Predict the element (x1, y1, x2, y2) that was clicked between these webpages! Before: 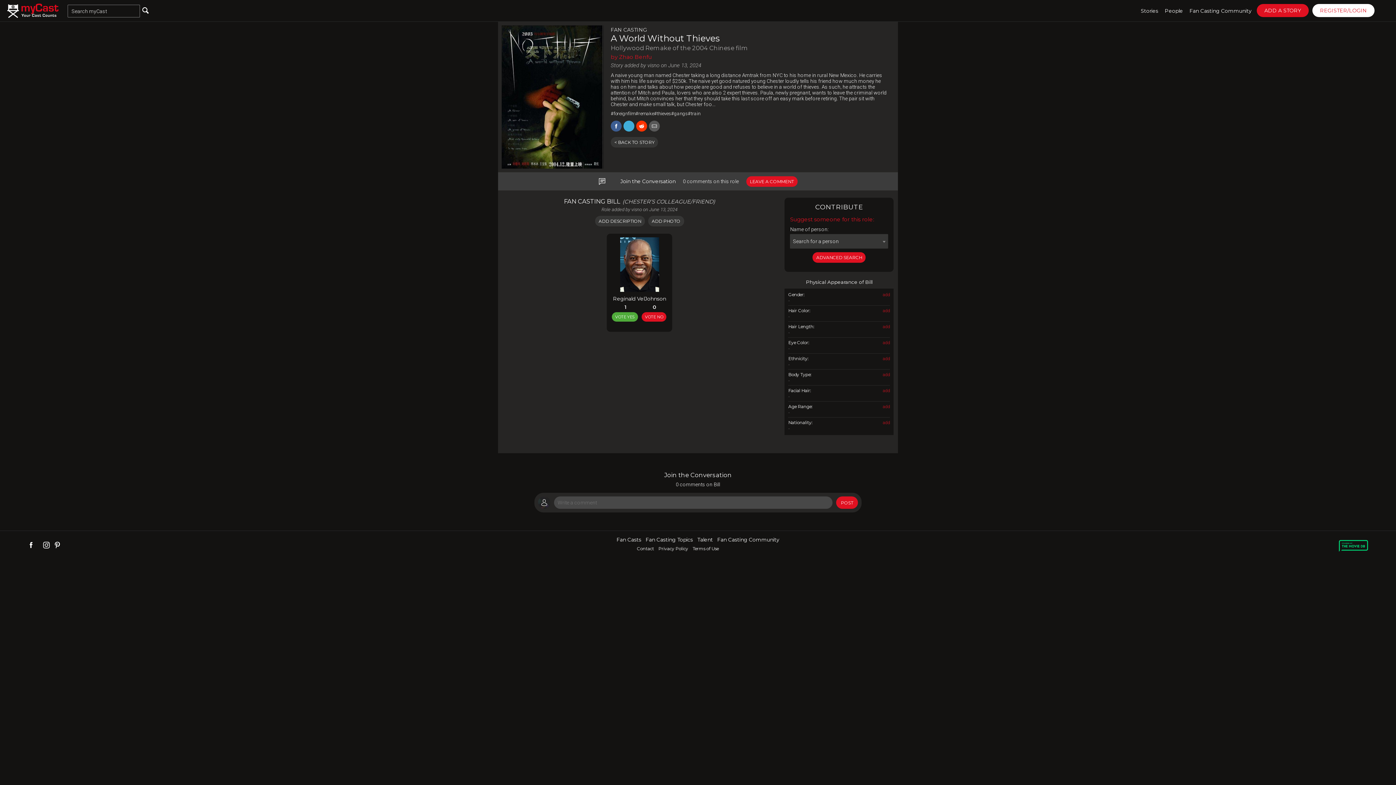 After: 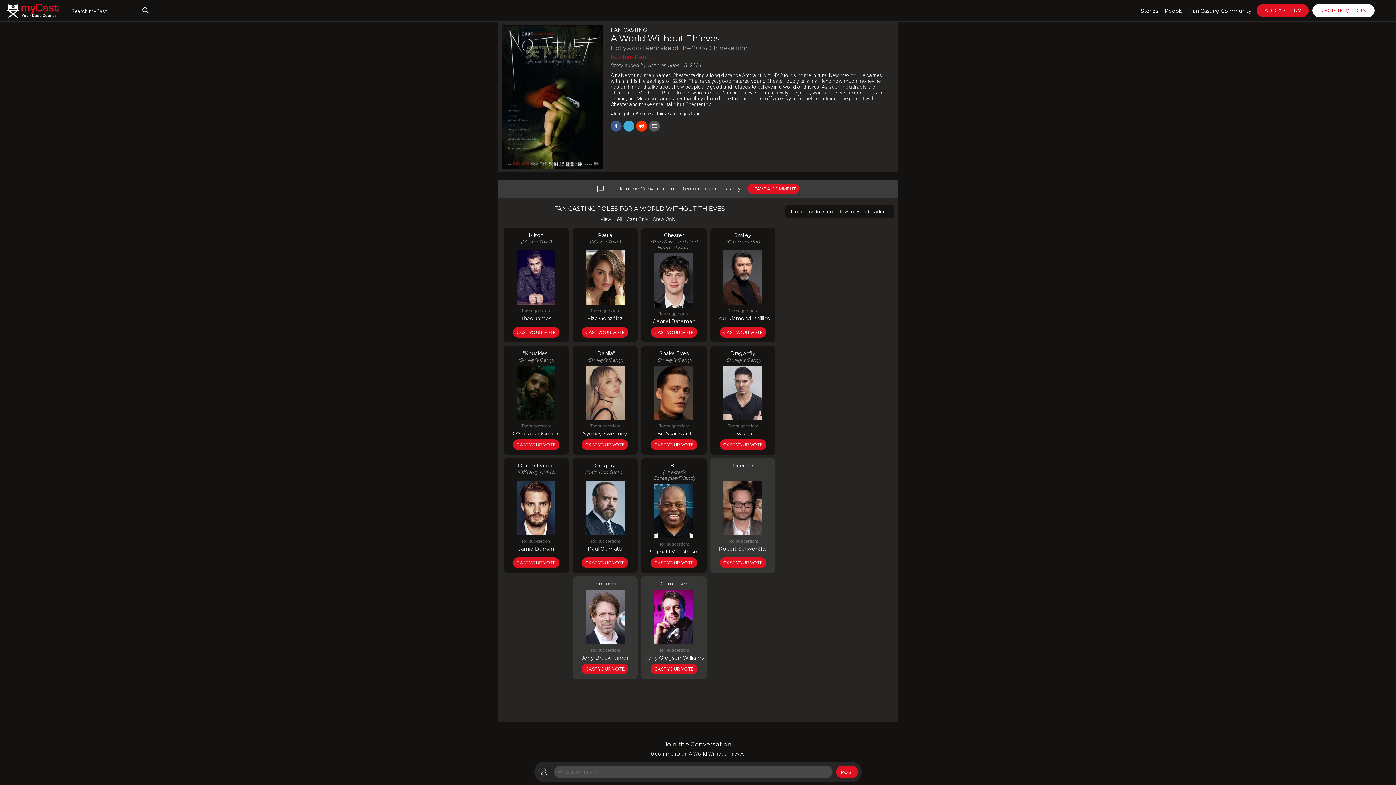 Action: bbox: (610, 137, 658, 147) label: < BACK TO STORY